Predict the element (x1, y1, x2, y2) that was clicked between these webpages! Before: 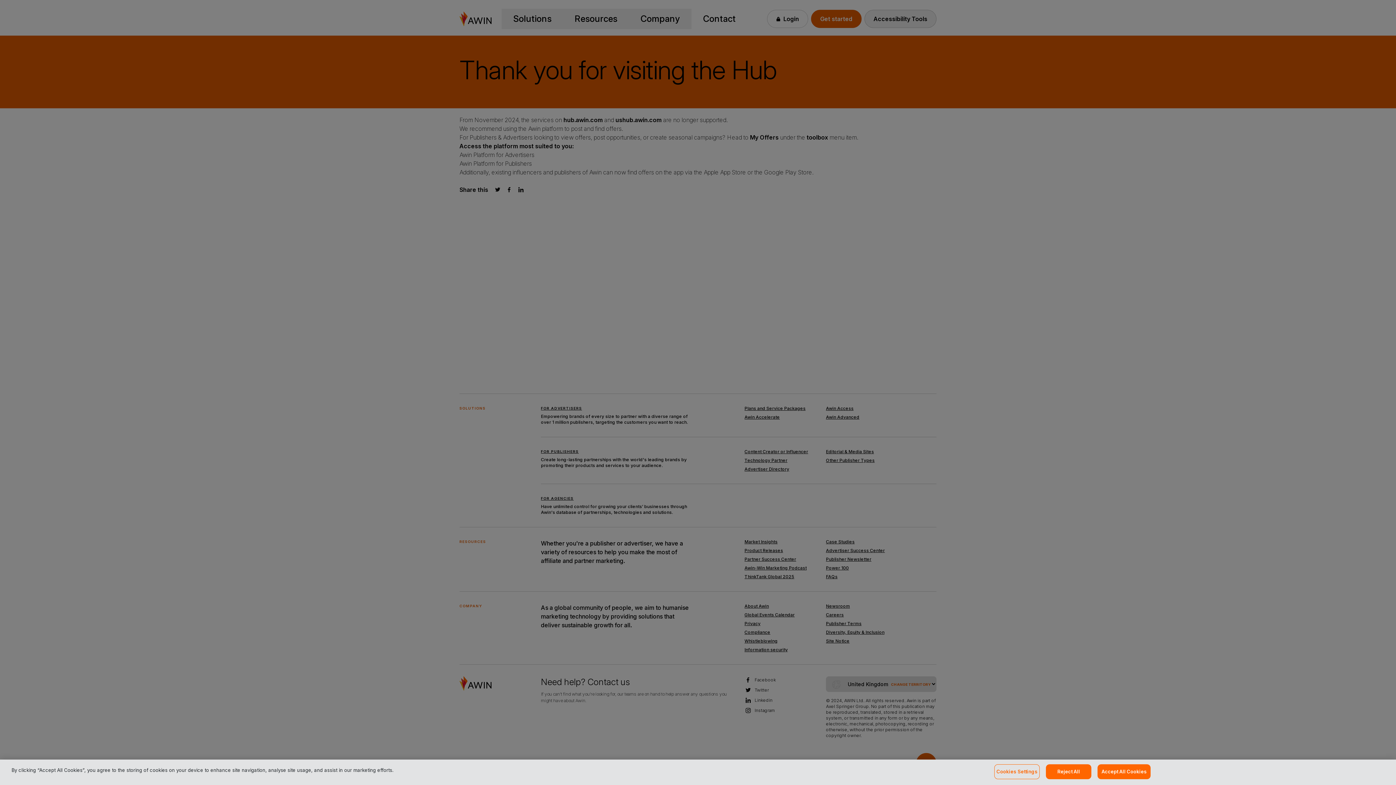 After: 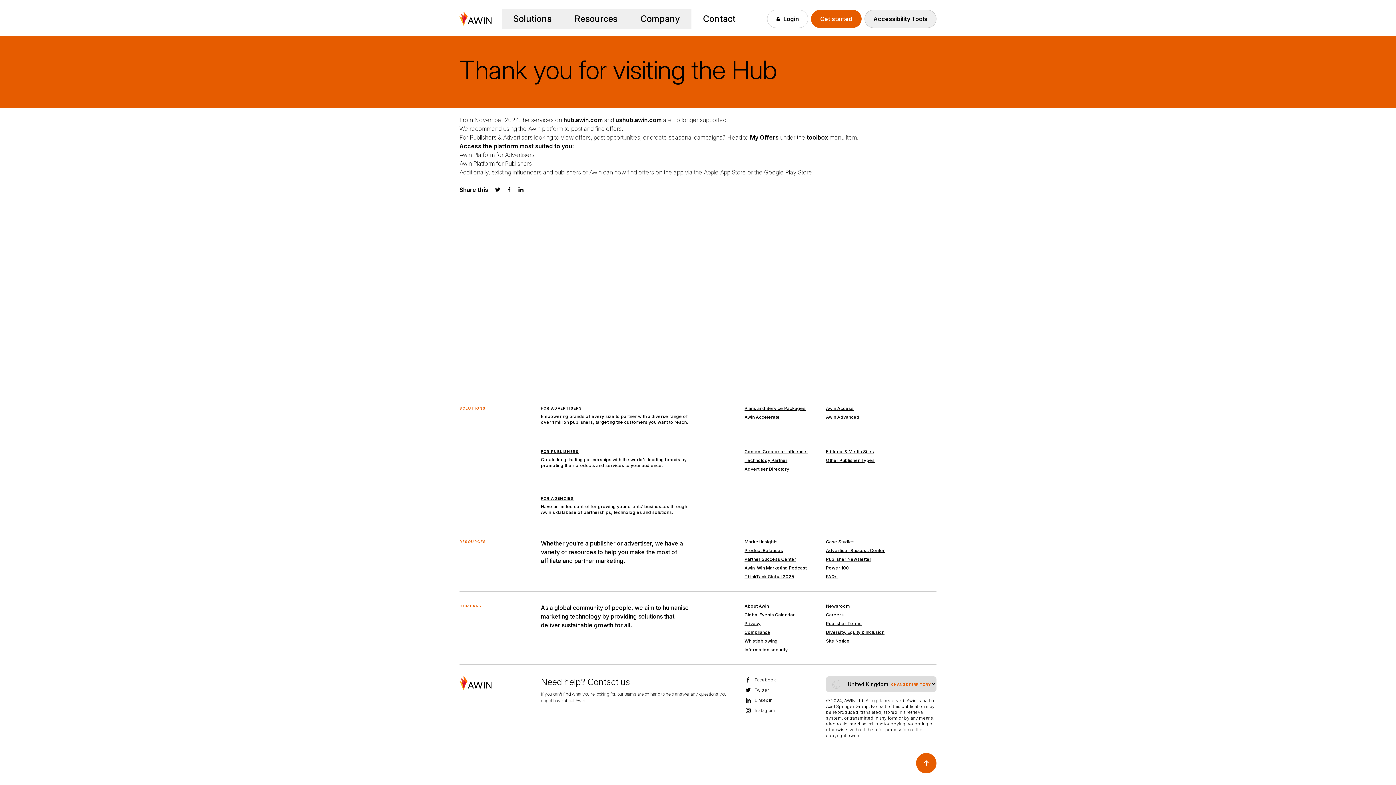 Action: bbox: (1046, 764, 1091, 779) label: Reject All